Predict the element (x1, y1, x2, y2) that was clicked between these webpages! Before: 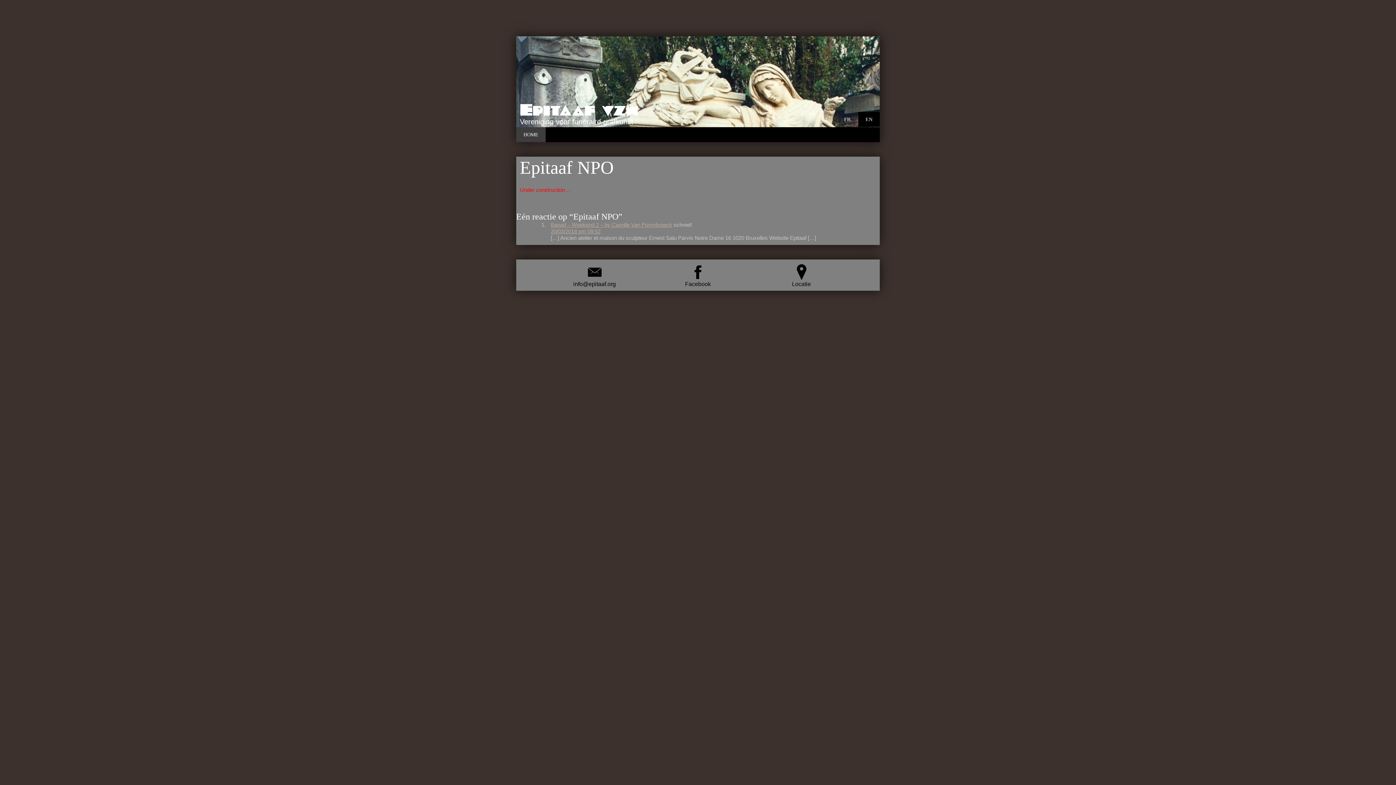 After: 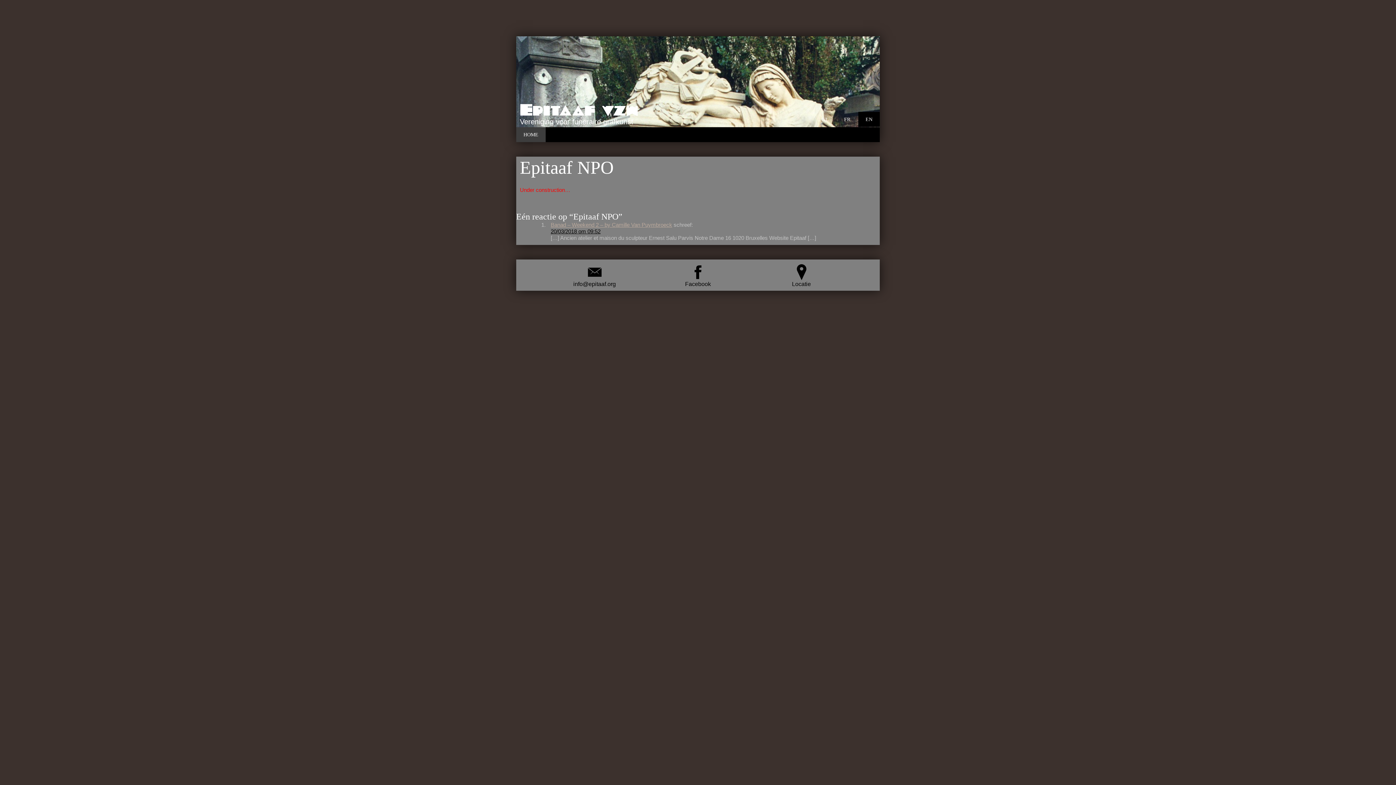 Action: bbox: (550, 228, 600, 234) label: 20/03/2018 om 09:52